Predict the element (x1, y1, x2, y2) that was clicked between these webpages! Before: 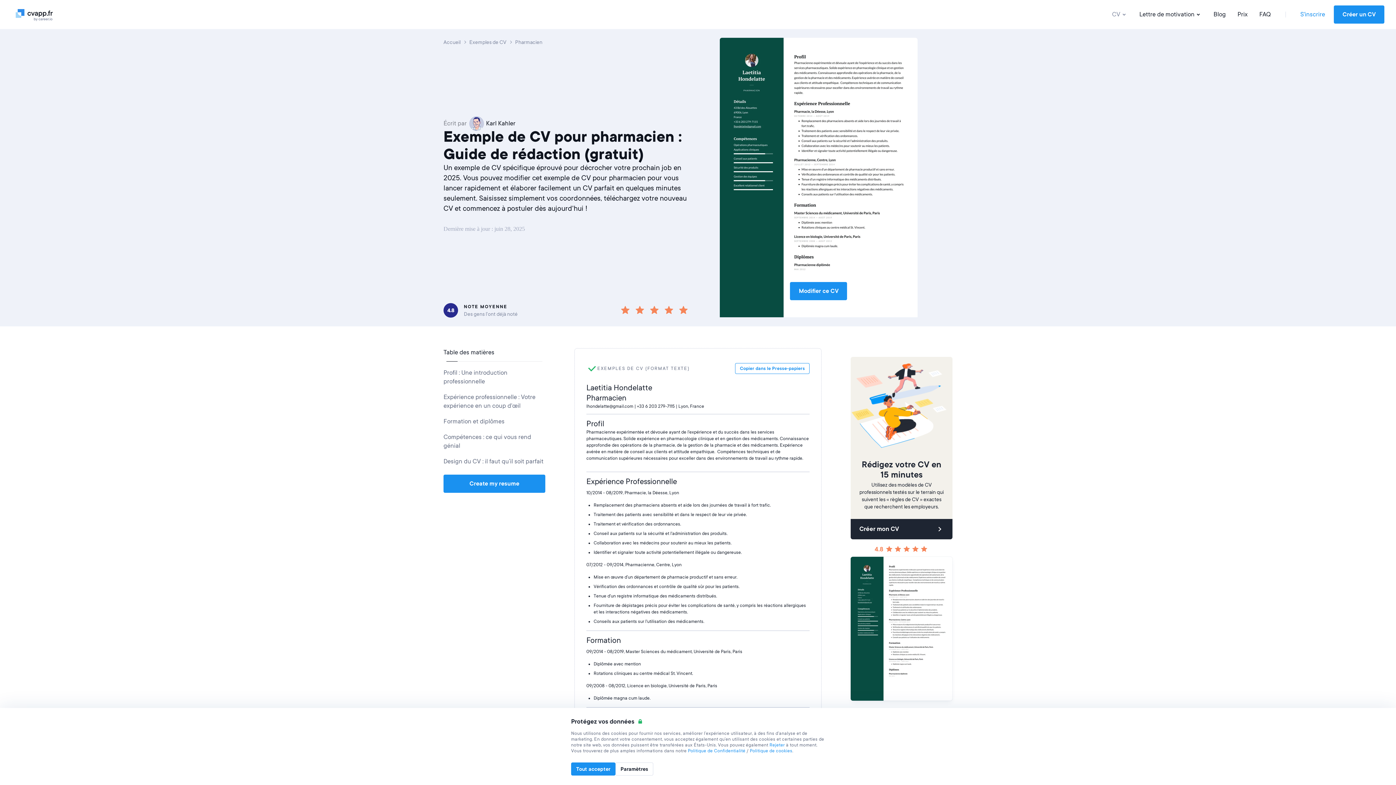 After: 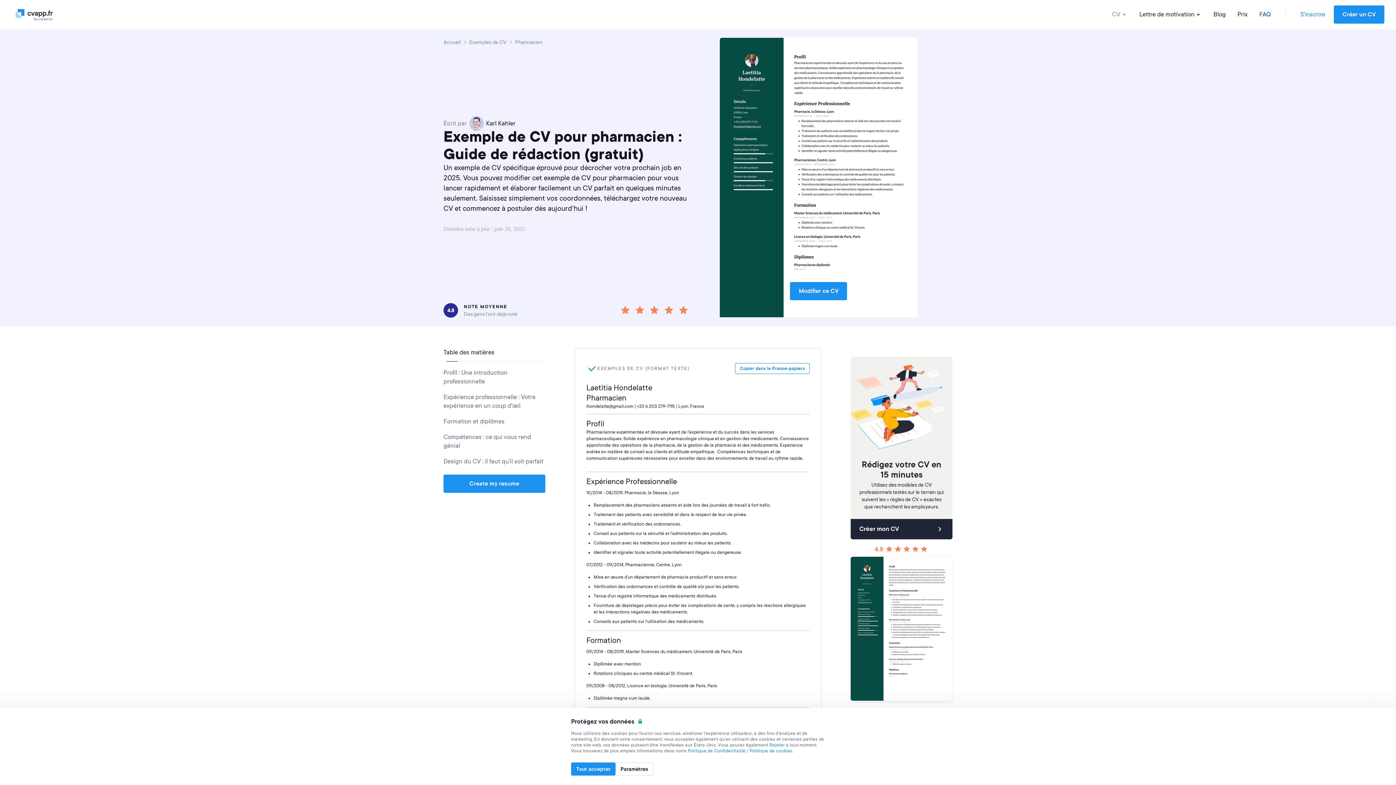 Action: label: FAQ bbox: (1253, 0, 1277, 29)